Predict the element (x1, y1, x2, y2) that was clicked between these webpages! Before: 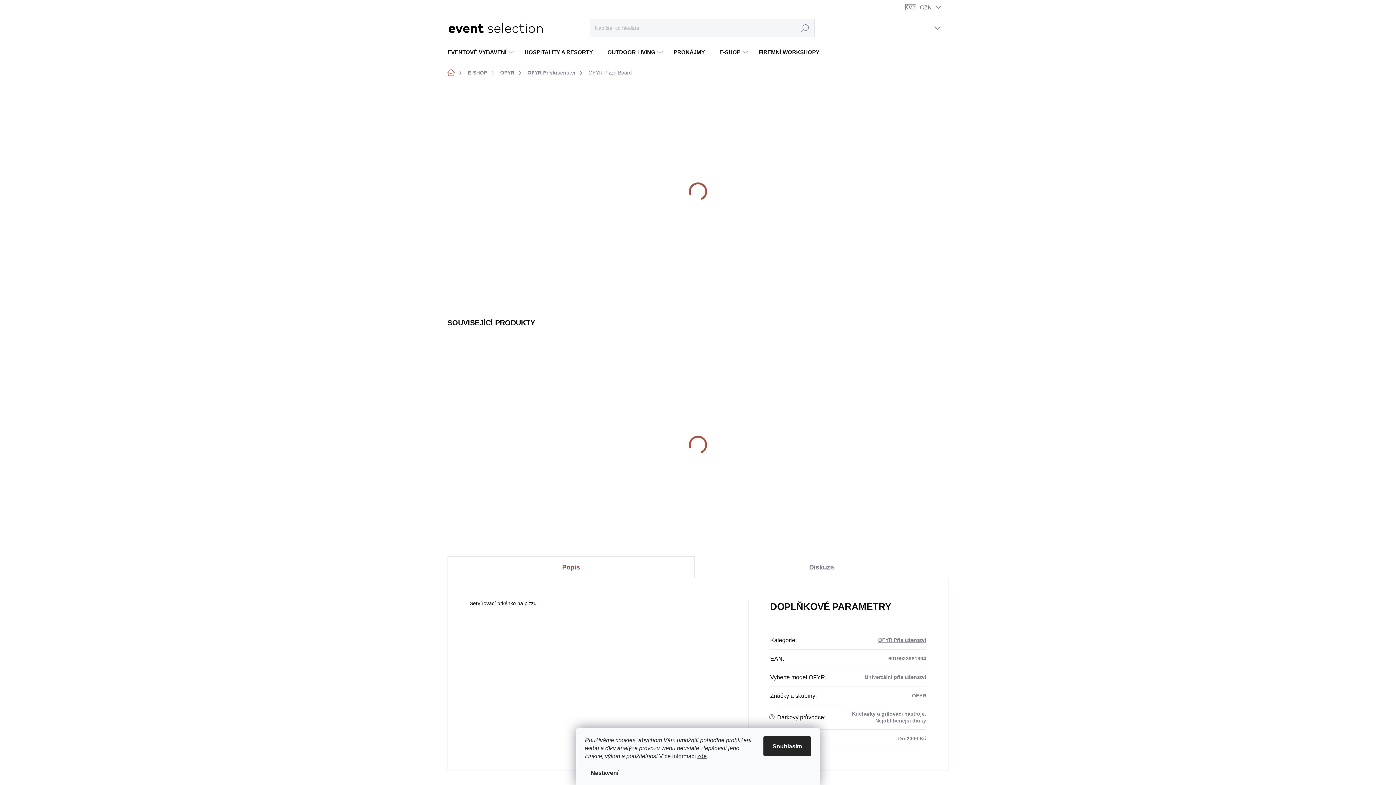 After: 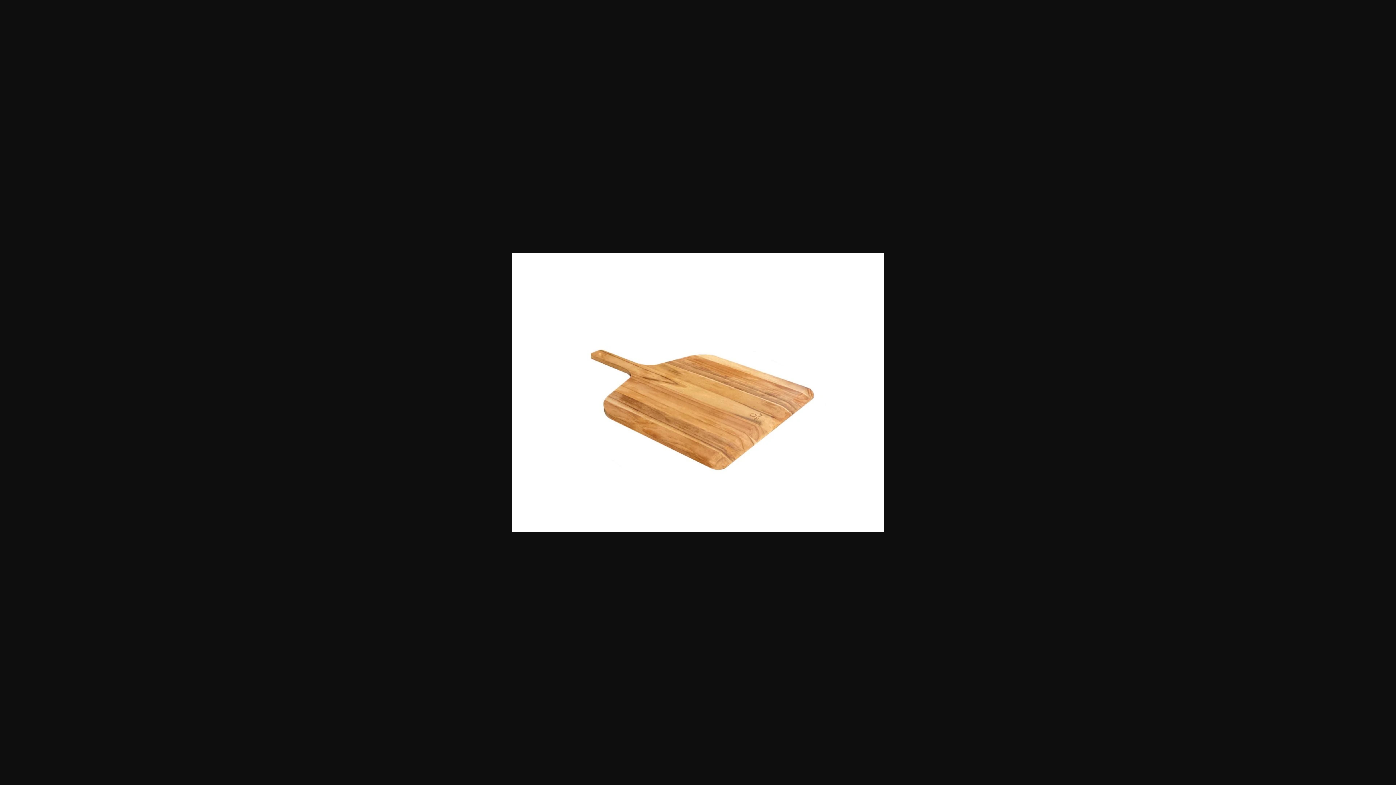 Action: bbox: (447, 260, 487, 297)